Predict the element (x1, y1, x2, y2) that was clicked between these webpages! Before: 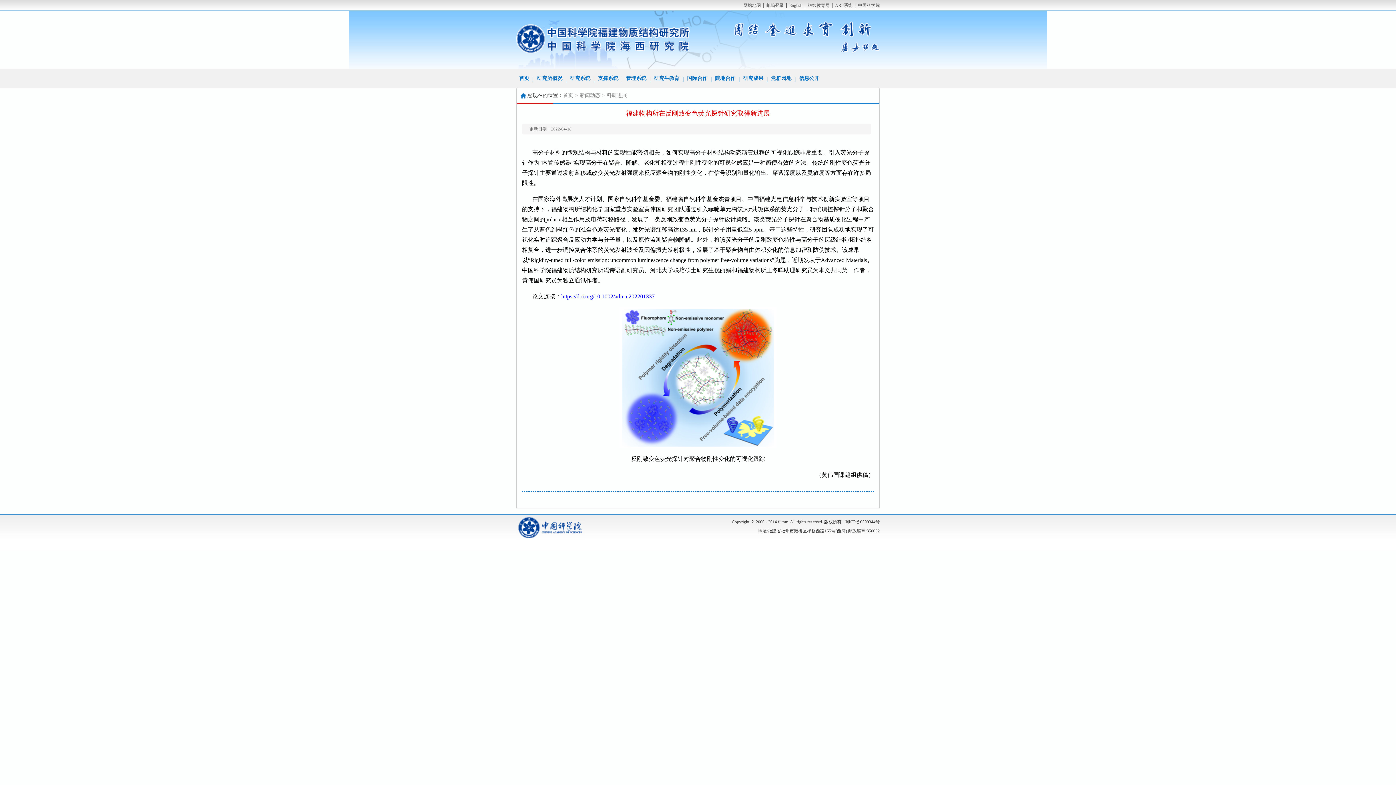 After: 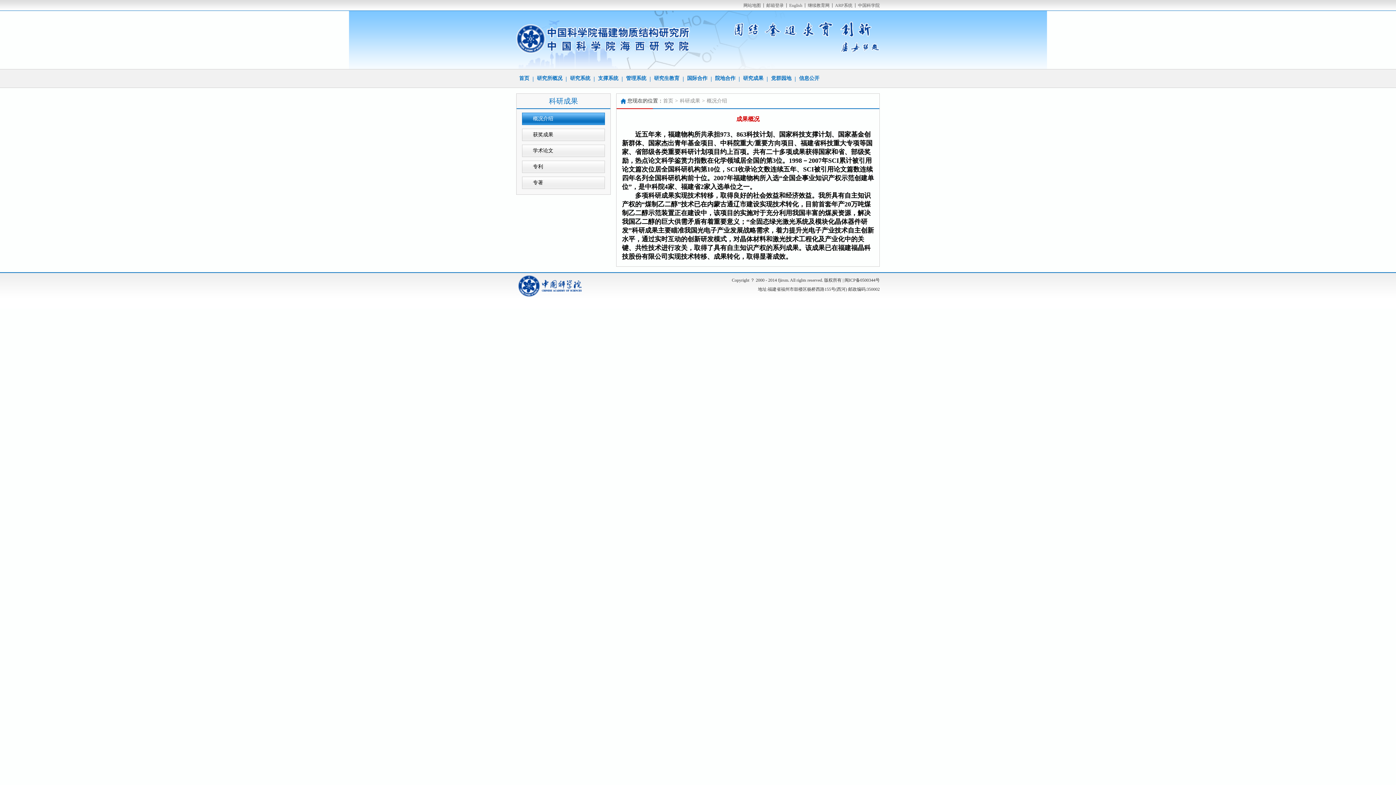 Action: label: 研究成果 bbox: (740, 73, 766, 84)